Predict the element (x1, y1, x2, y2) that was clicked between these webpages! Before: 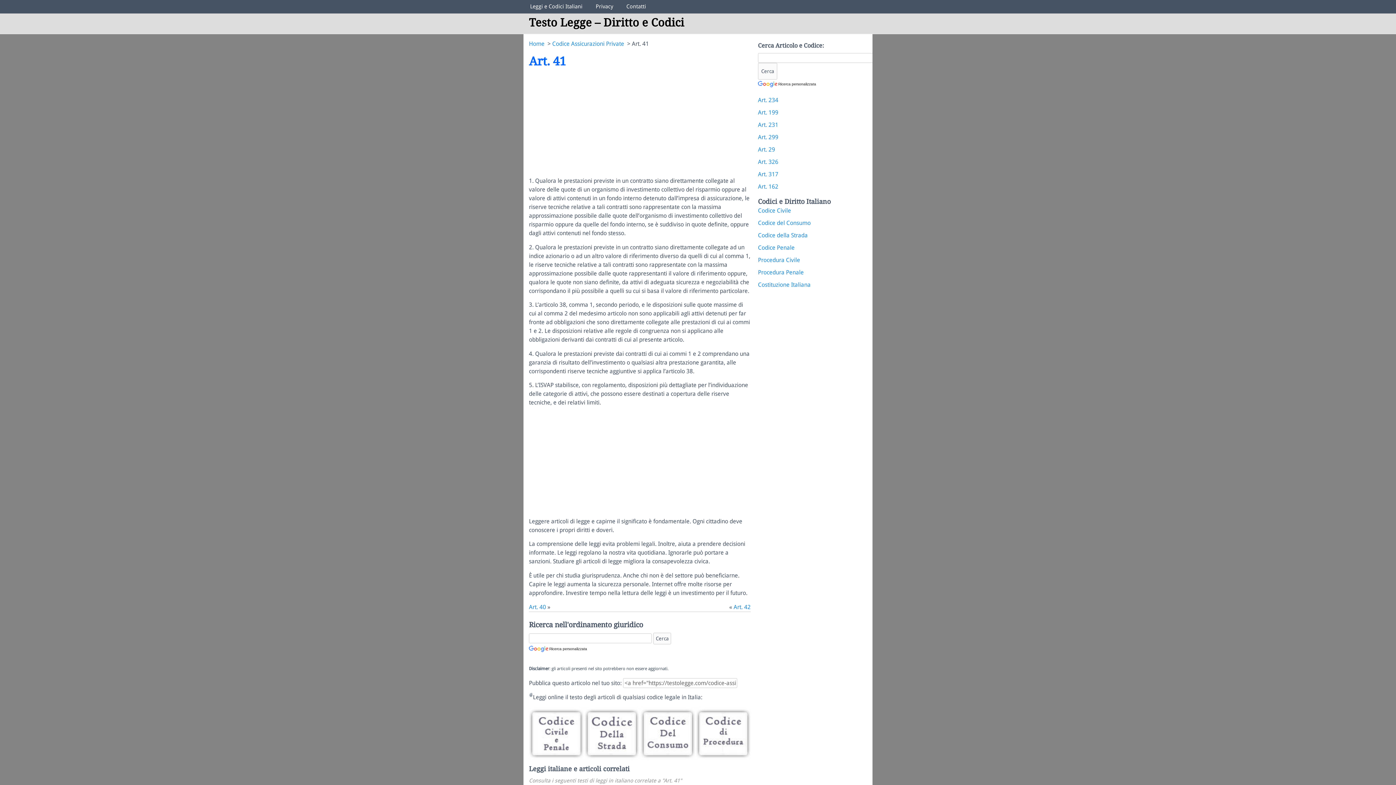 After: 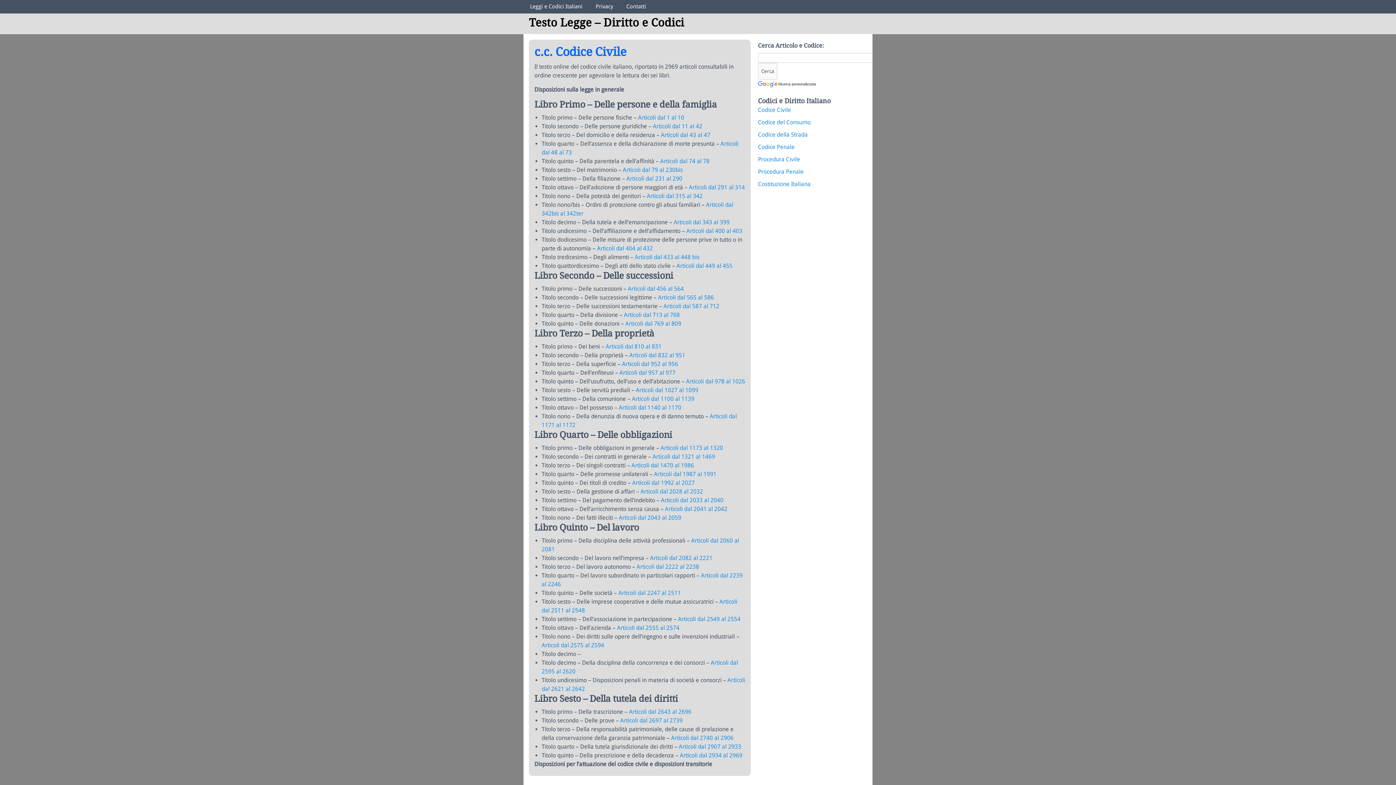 Action: label: Codice Civile bbox: (758, 207, 791, 214)